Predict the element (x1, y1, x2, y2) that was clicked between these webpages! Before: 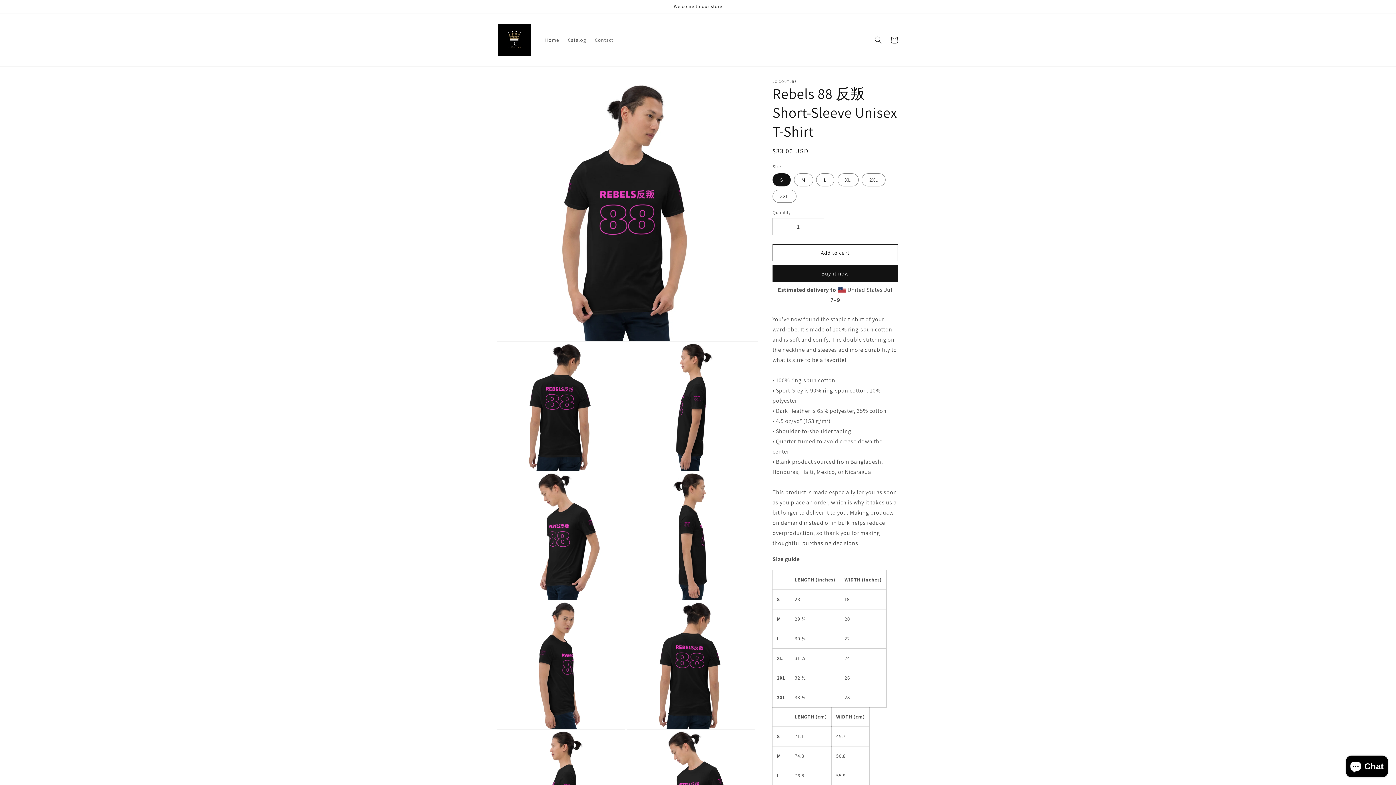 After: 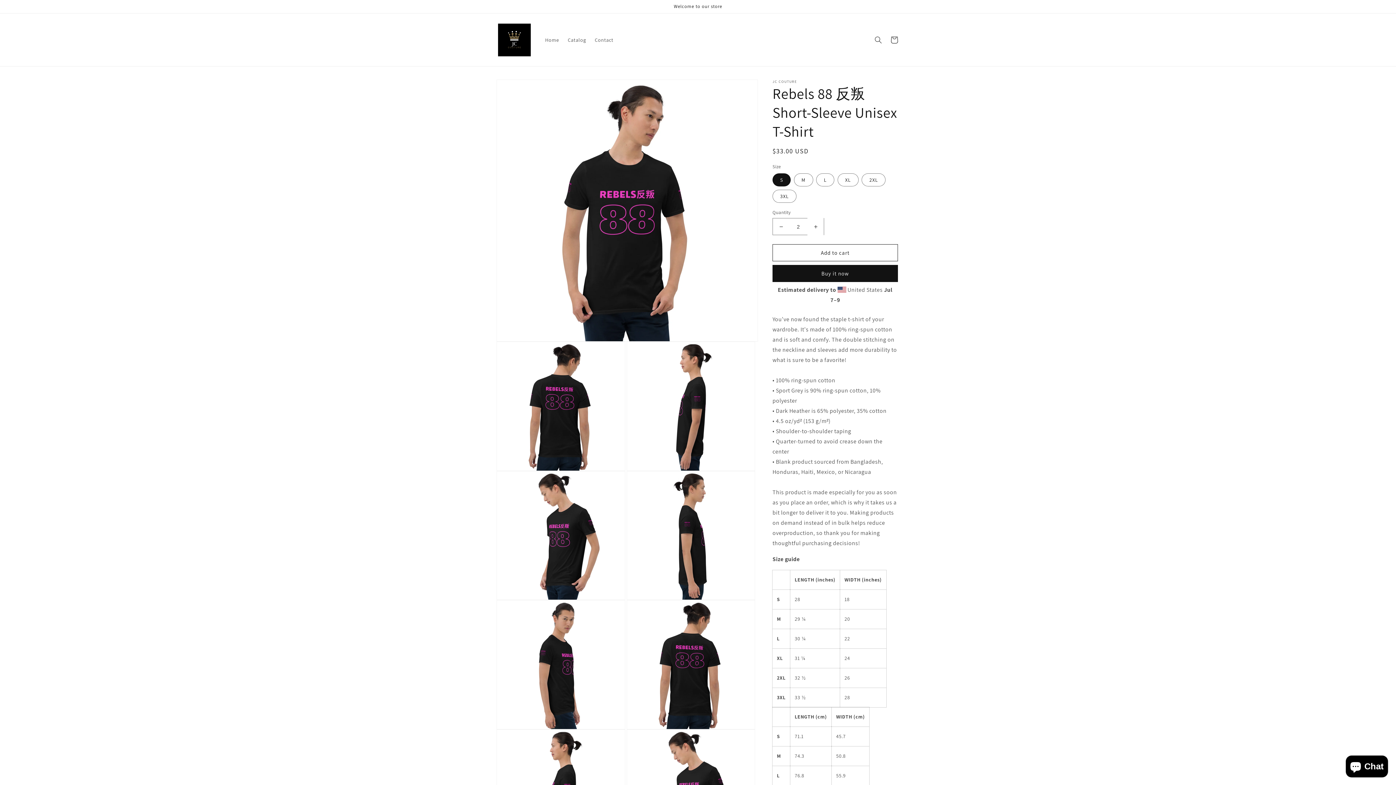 Action: label: Increase quantity for Rebels 88 反叛 Short-Sleeve Unisex T-Shirt bbox: (807, 218, 824, 235)